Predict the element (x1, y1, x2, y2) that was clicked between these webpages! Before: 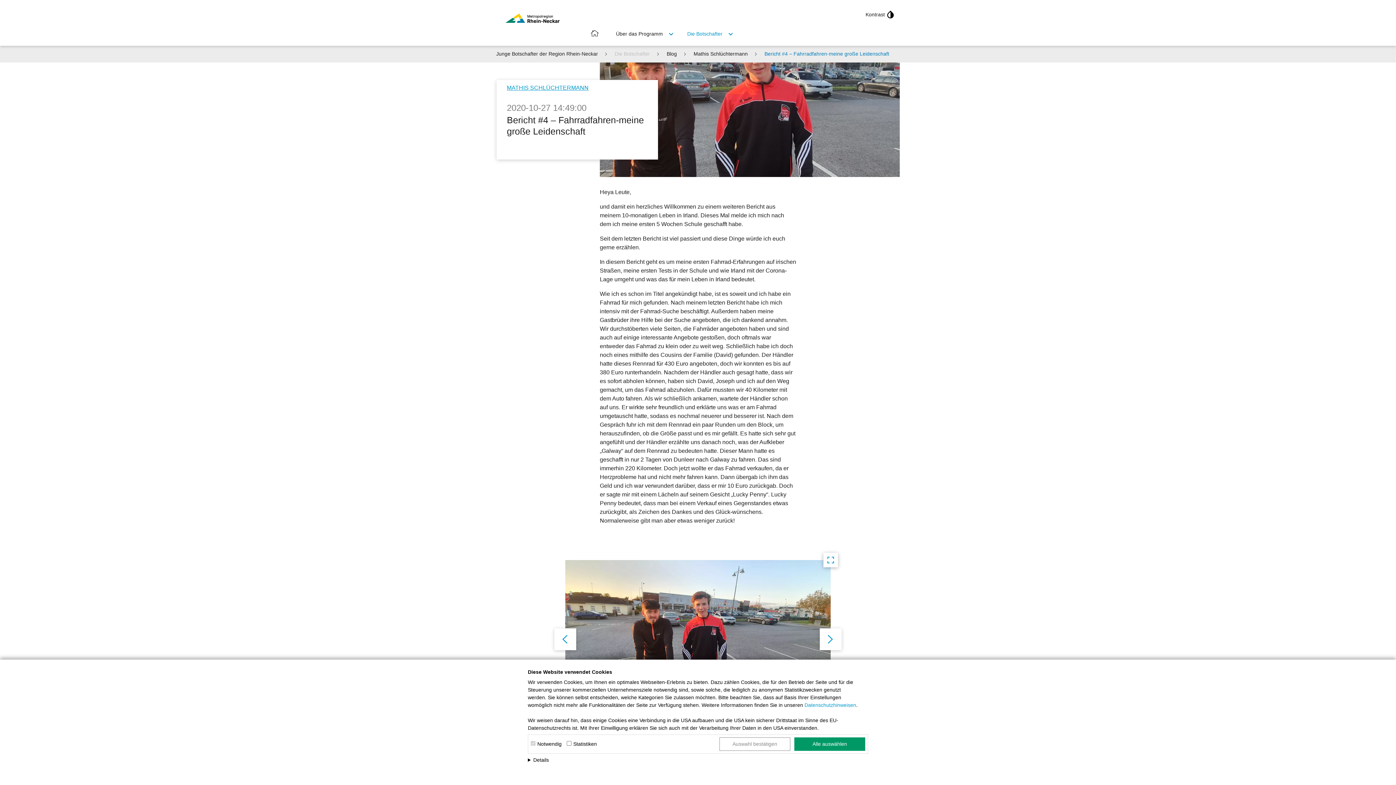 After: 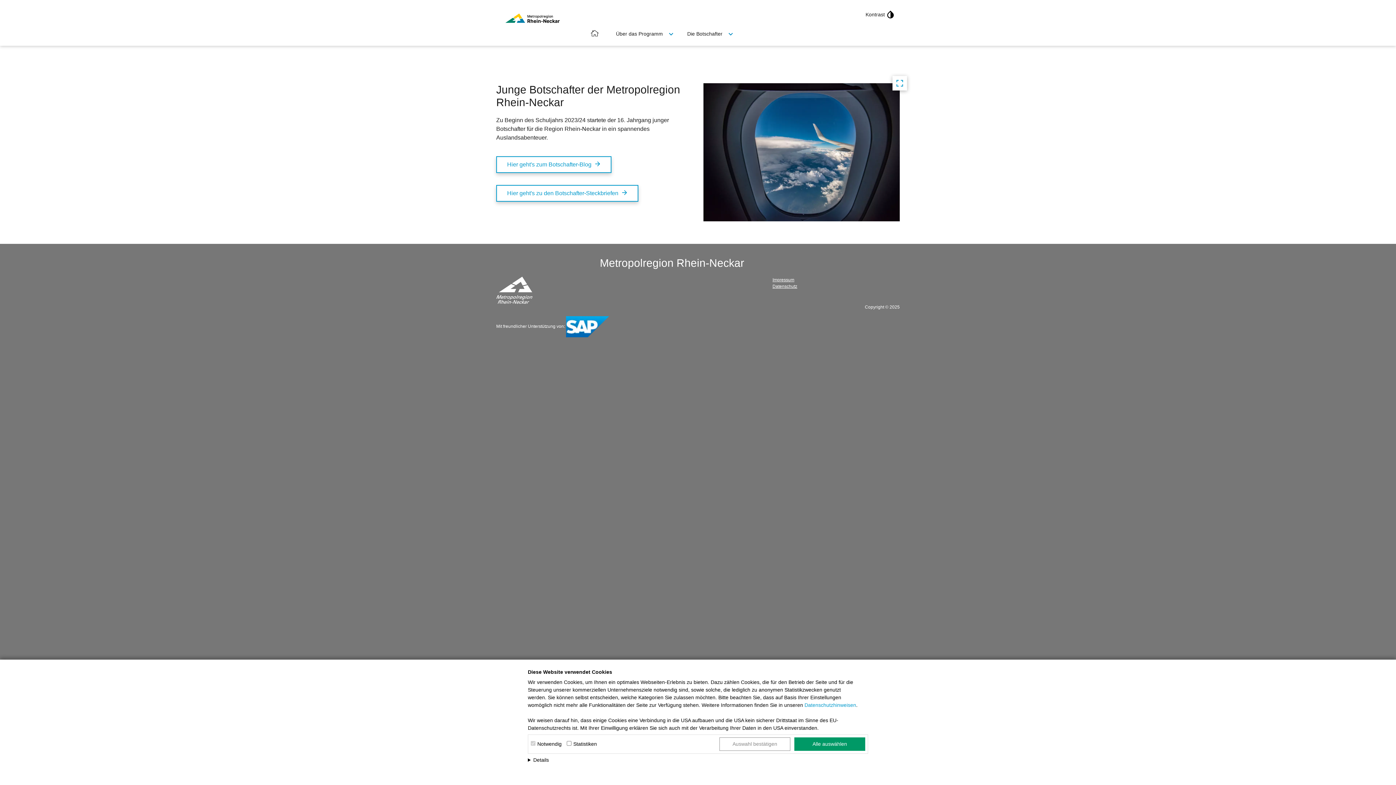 Action: bbox: (496, 51, 598, 56) label: Junge Botschafter der Region Rhein-Neckar